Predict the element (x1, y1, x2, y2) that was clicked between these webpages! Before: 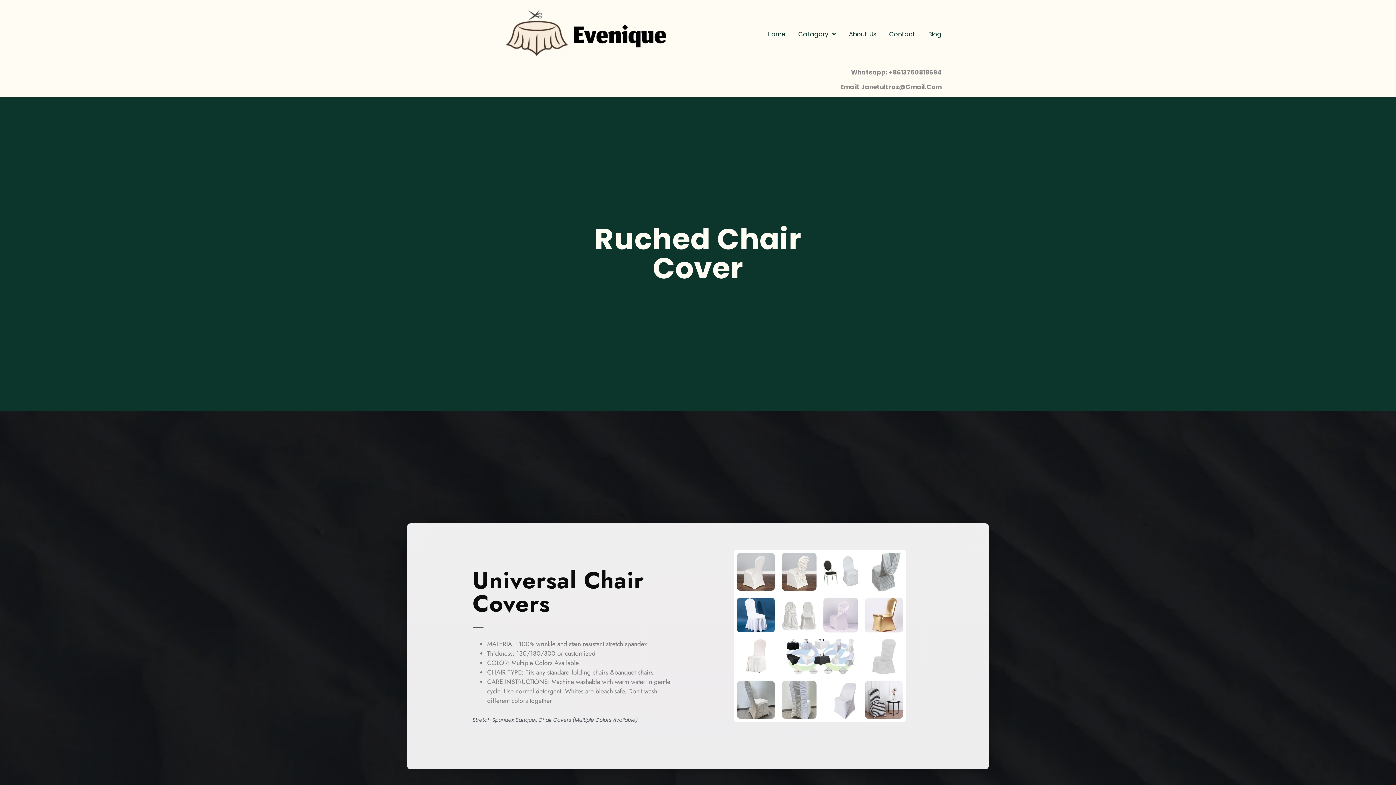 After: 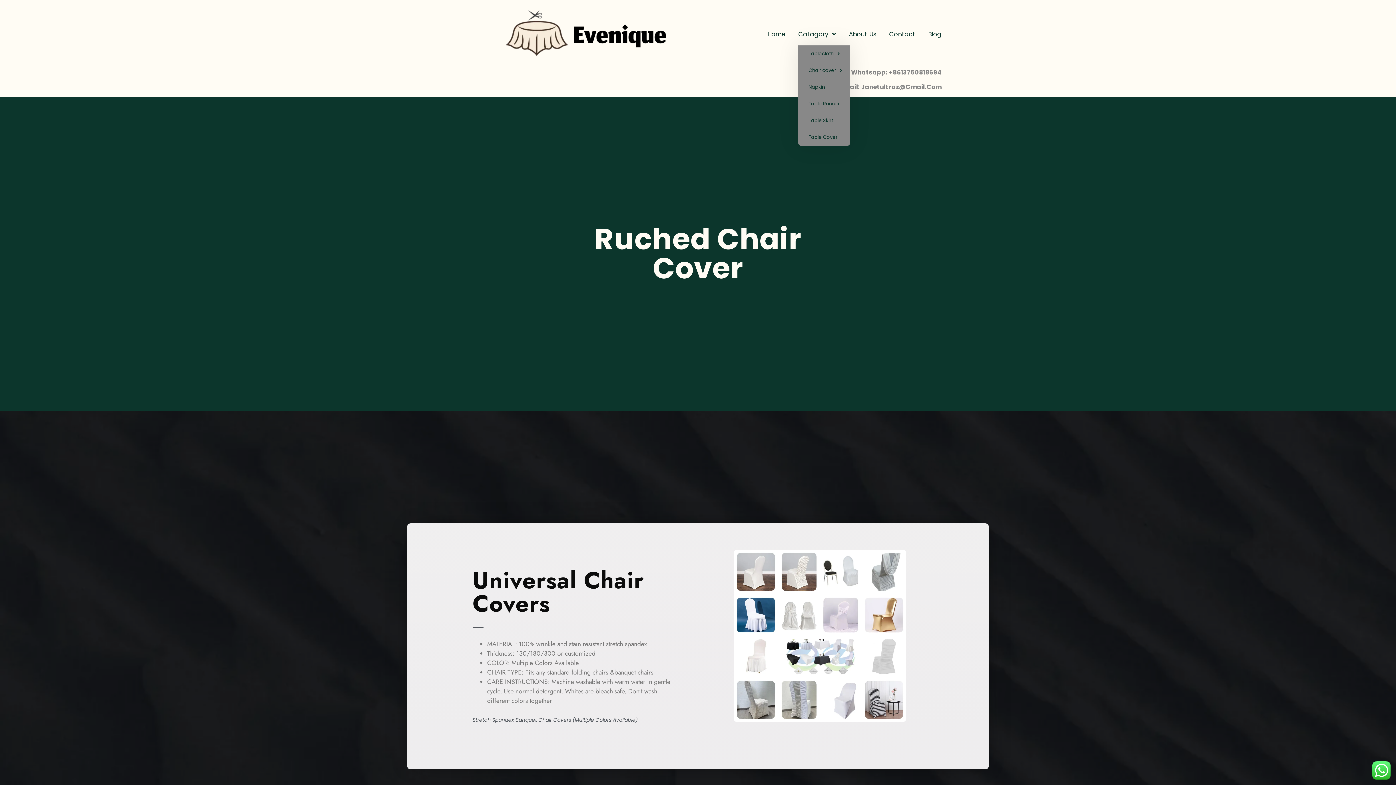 Action: label: Catagory bbox: (798, 22, 836, 45)